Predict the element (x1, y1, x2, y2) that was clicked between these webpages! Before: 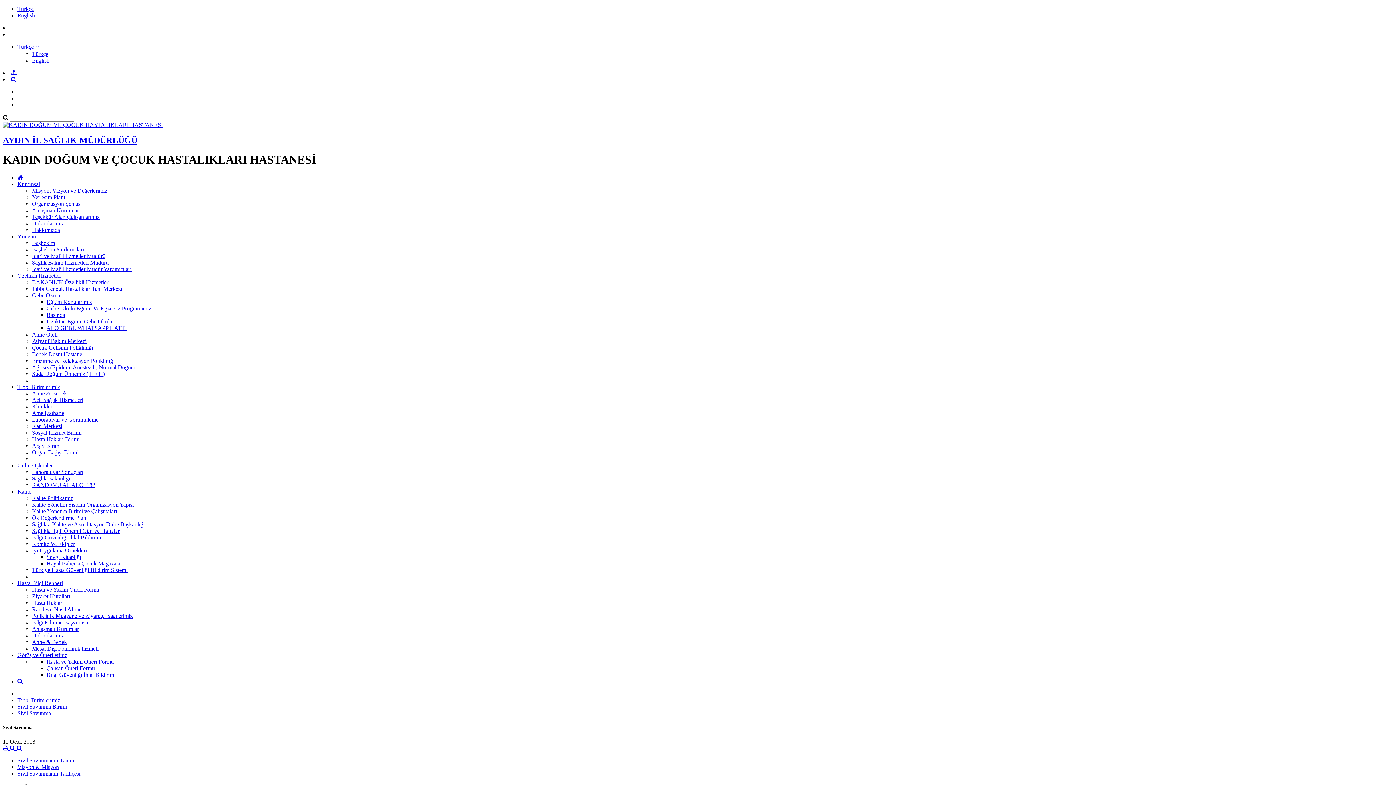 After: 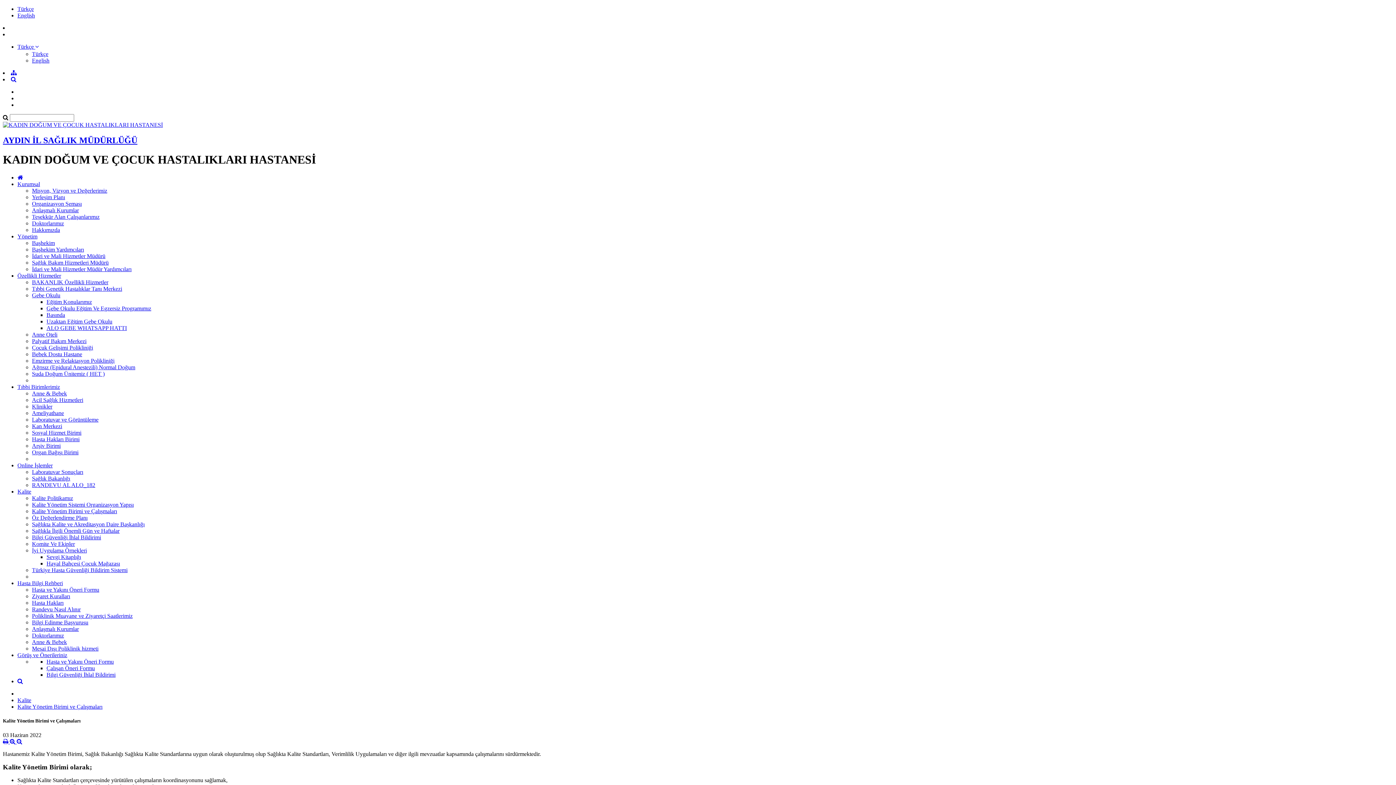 Action: label: Kalite Yönetim Birimi ve Çalışmaları bbox: (32, 508, 117, 514)